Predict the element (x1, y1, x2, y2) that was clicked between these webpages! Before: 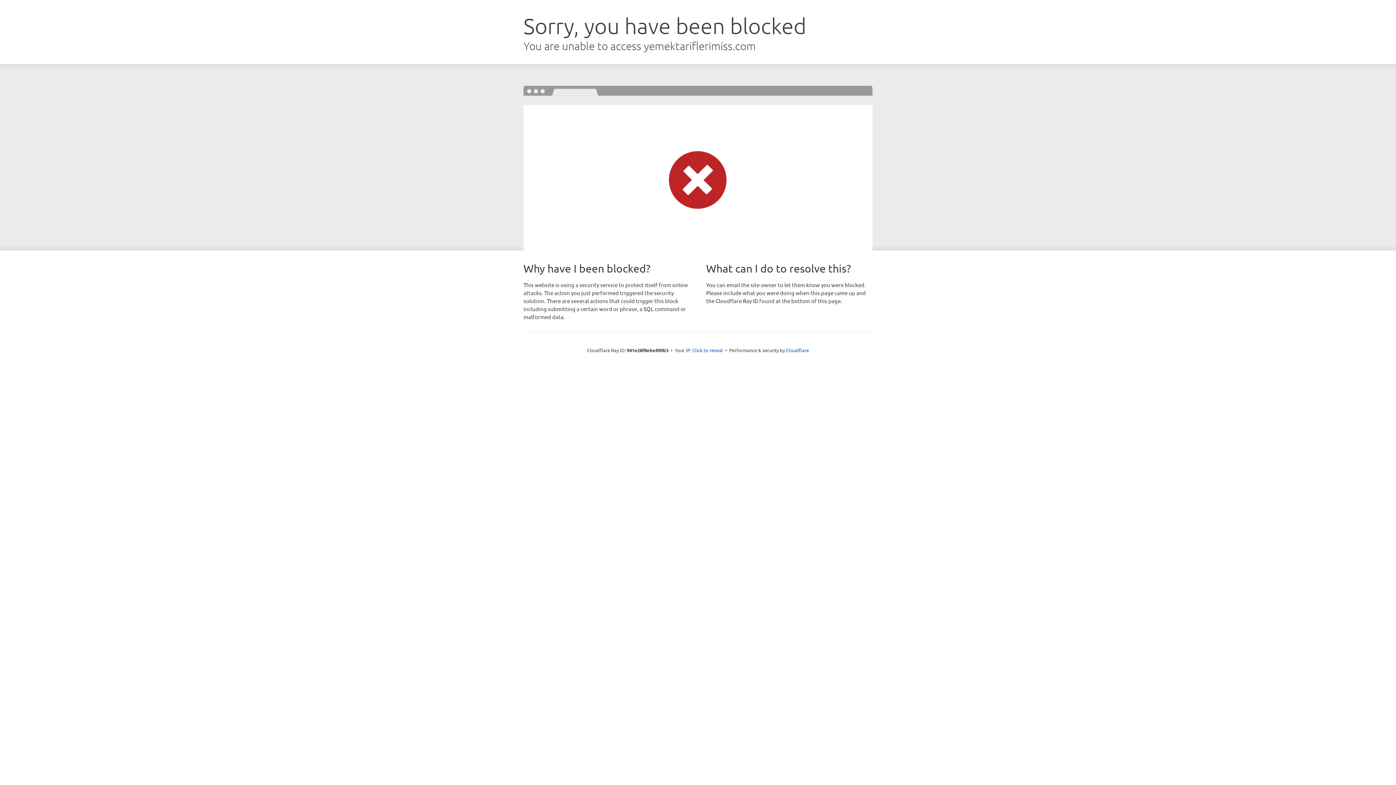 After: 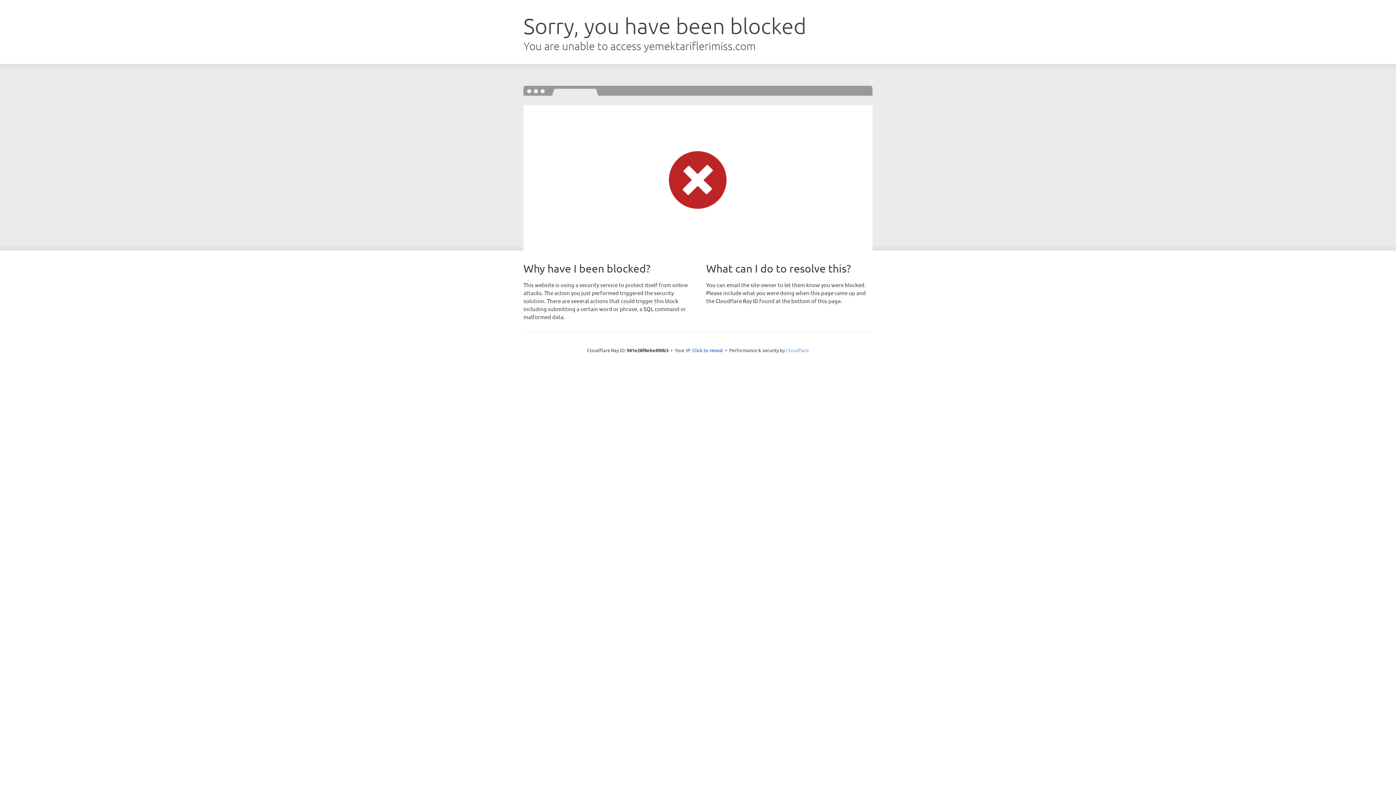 Action: label: Cloudflare bbox: (786, 347, 809, 353)